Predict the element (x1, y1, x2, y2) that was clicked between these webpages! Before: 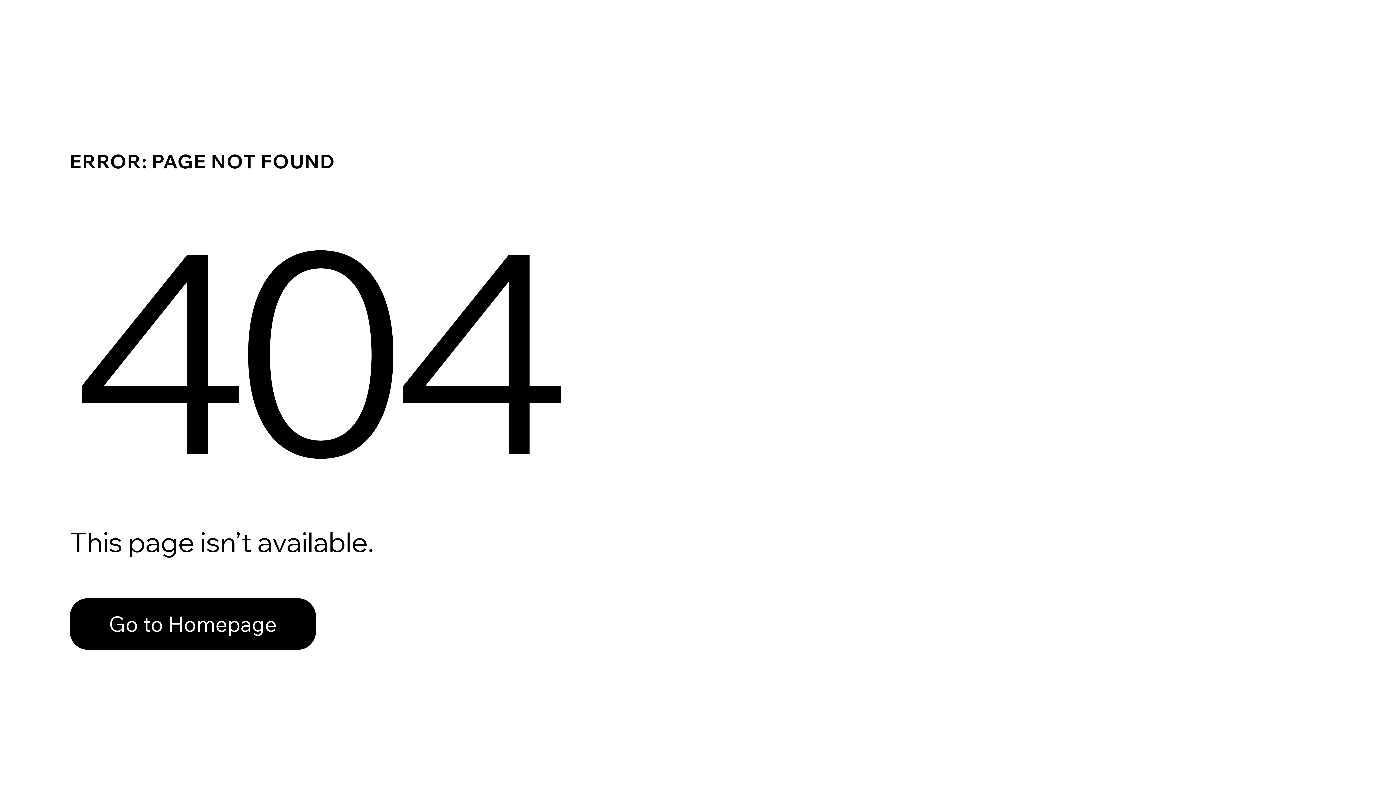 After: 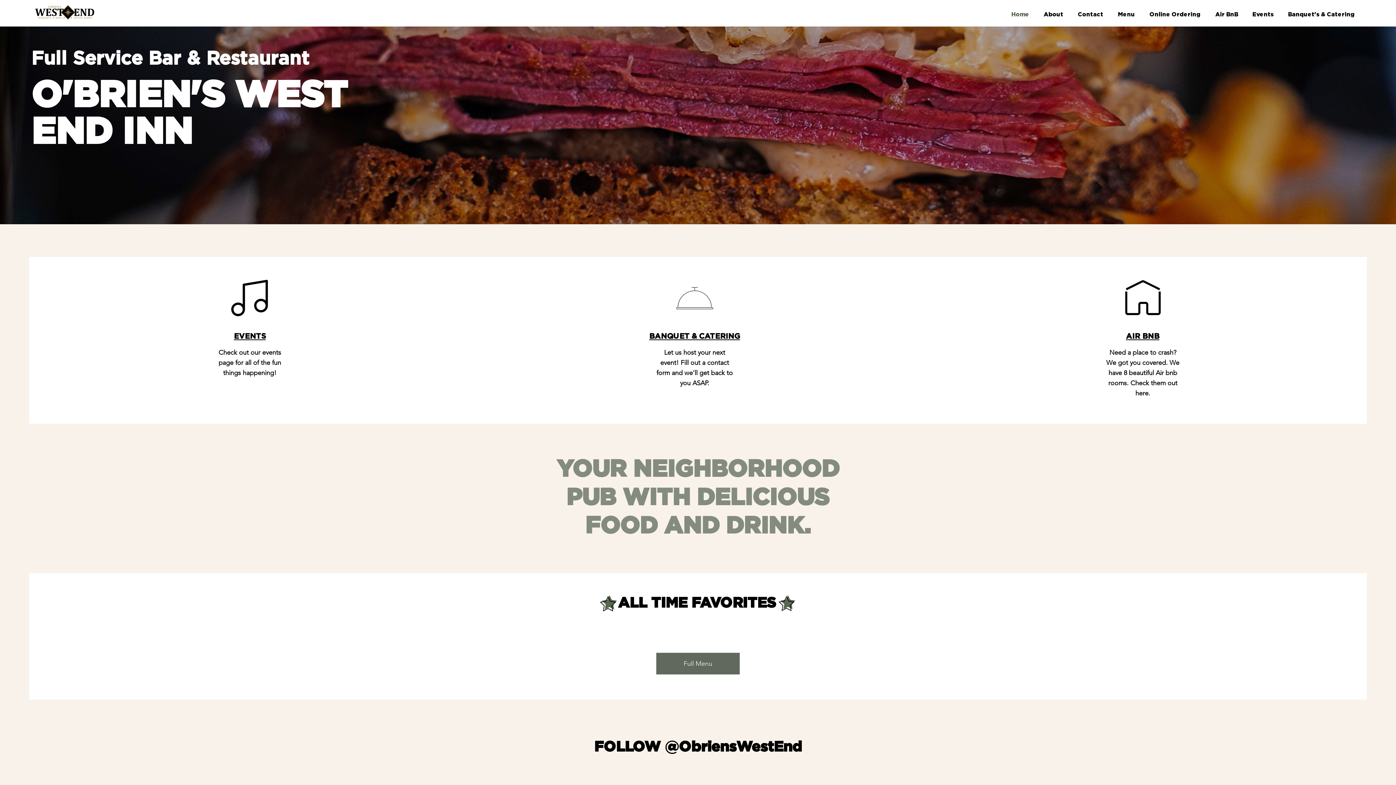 Action: label: Go to Homepage bbox: (69, 582, 768, 659)